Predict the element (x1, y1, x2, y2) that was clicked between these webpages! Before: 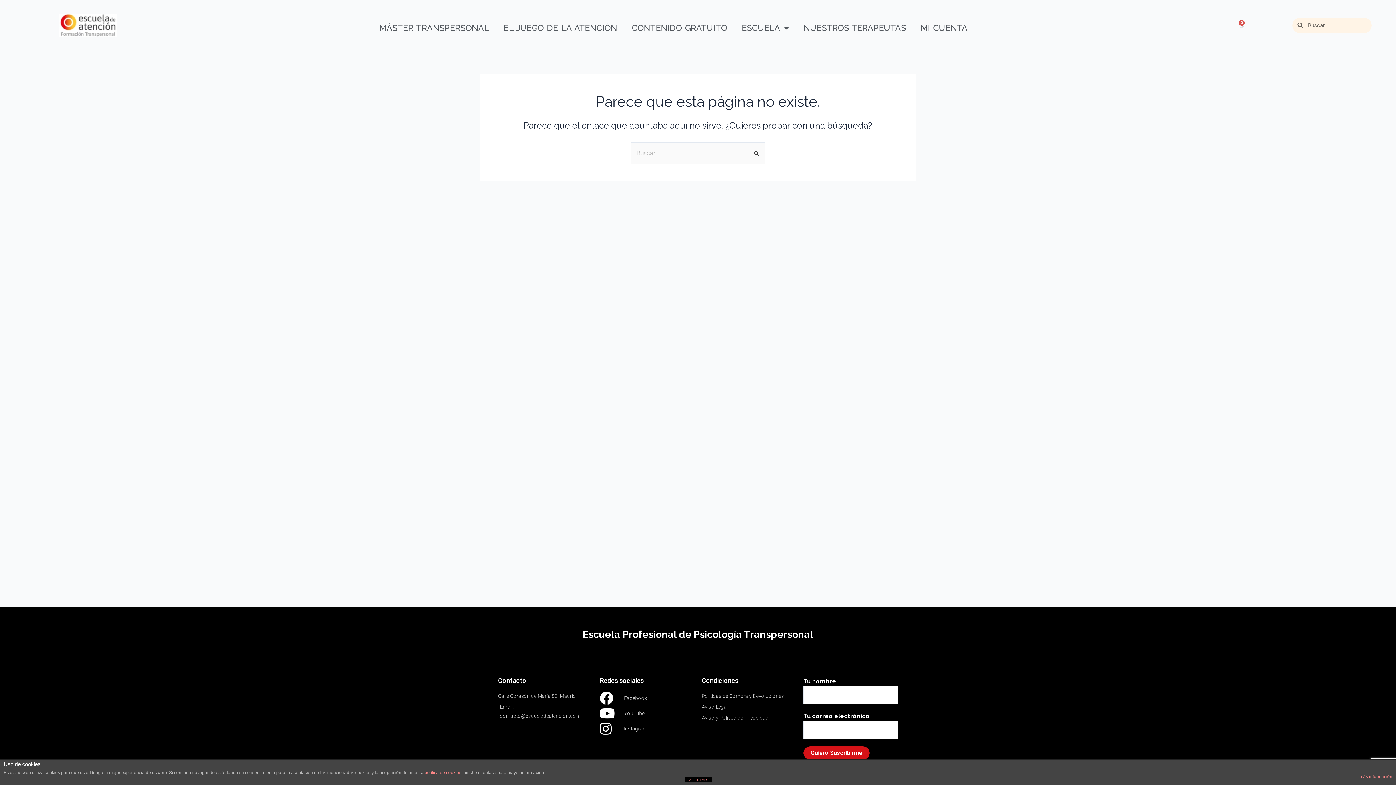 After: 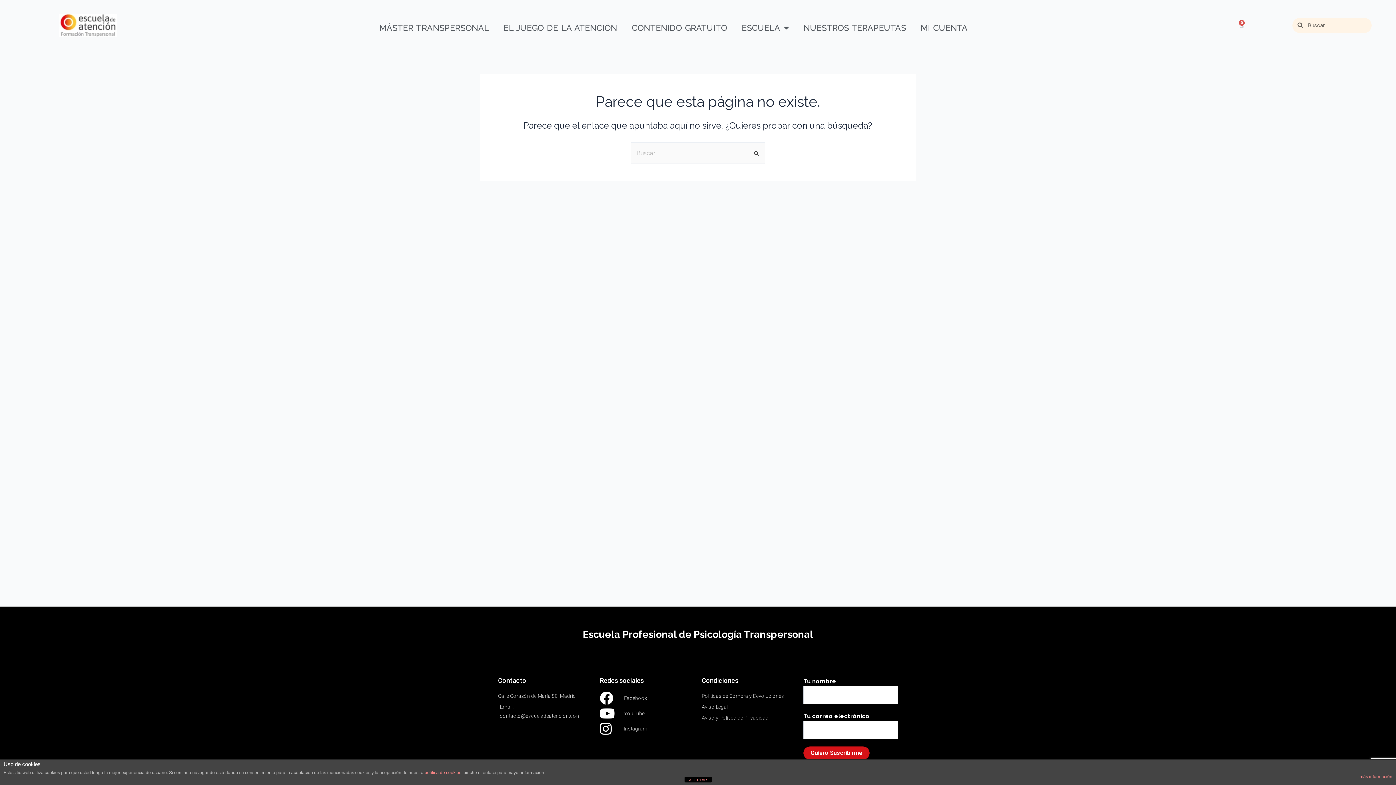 Action: label: Email: contacto@escueladeatencion.com bbox: (498, 702, 592, 721)